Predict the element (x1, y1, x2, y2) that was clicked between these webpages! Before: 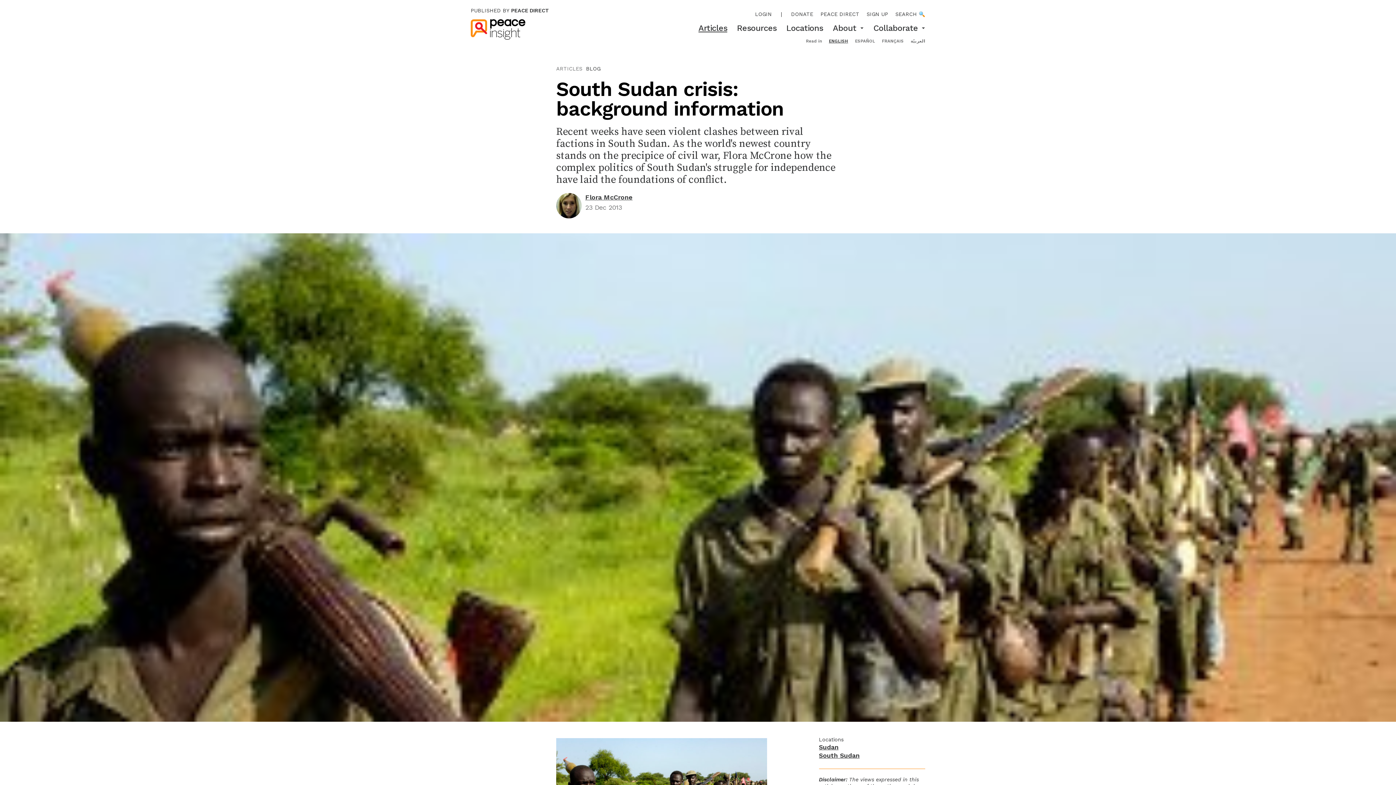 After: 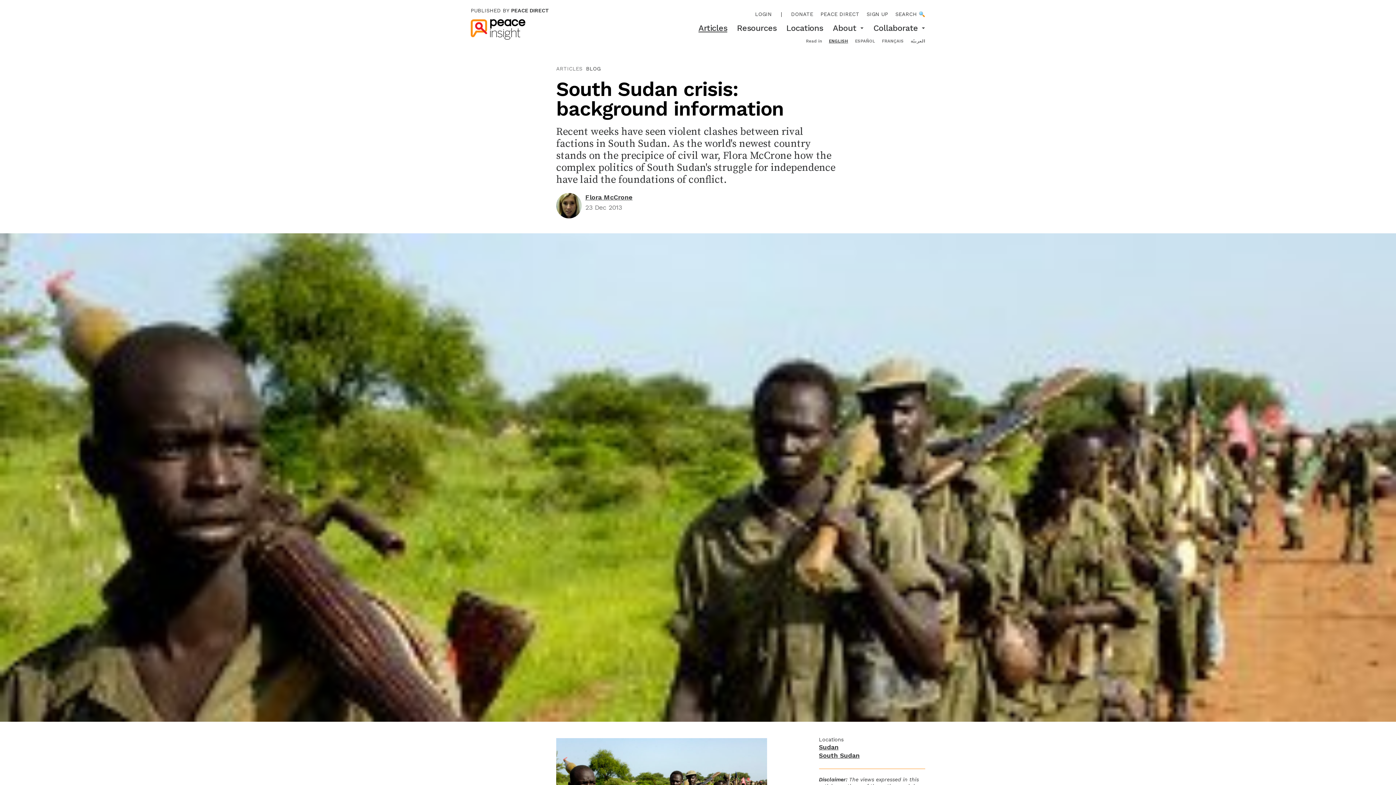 Action: bbox: (820, 11, 859, 17) label: PEACE DIRECT